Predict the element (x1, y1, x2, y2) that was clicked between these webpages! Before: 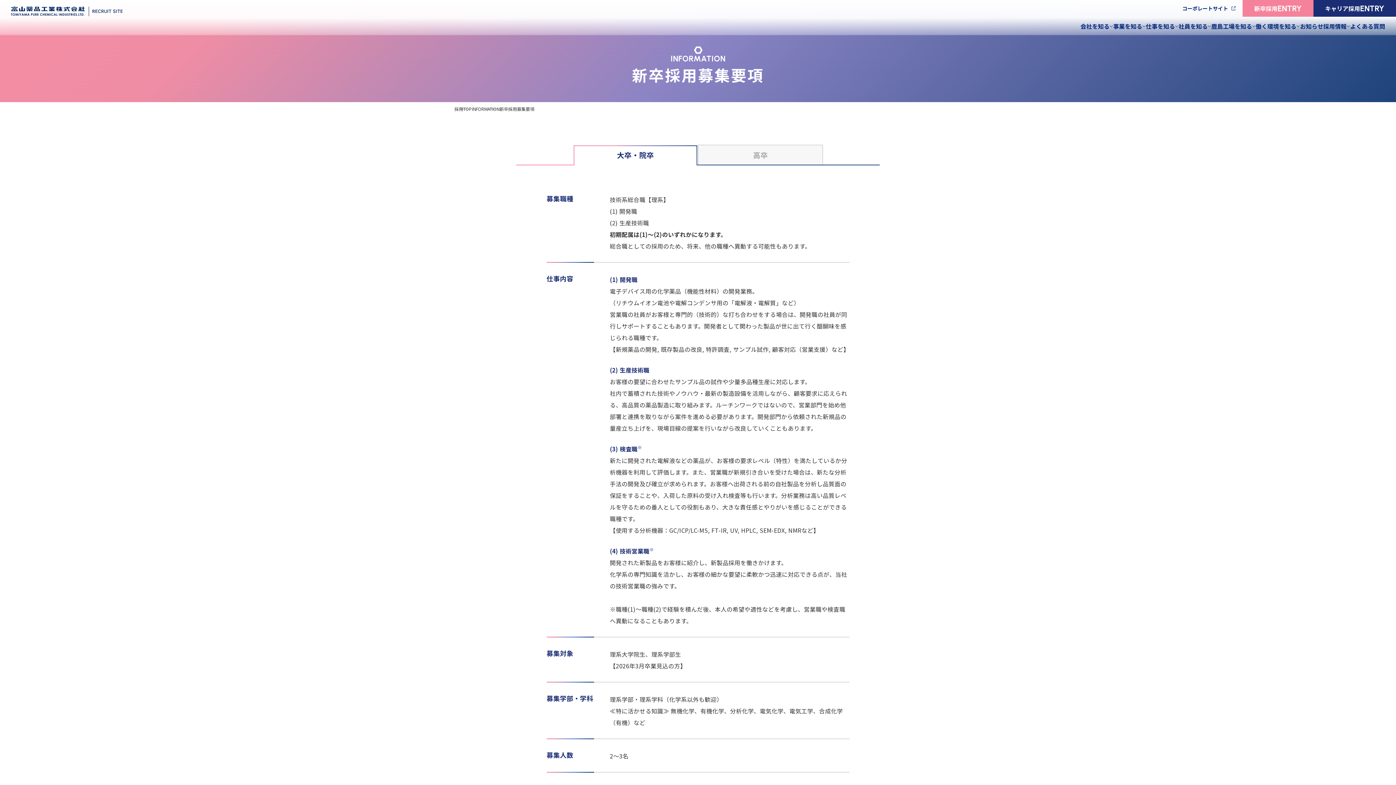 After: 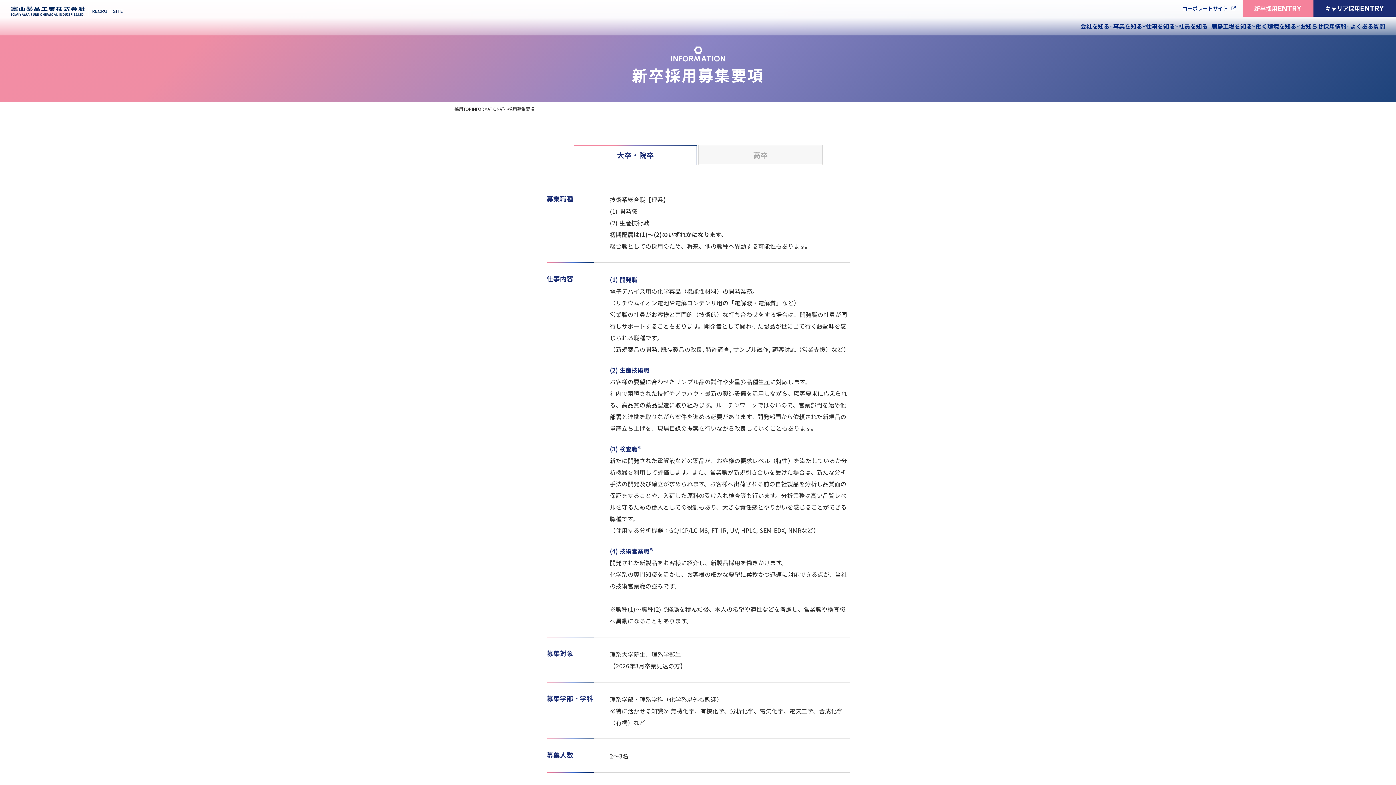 Action: label: 採用情報 bbox: (1323, 16, 1350, 35)